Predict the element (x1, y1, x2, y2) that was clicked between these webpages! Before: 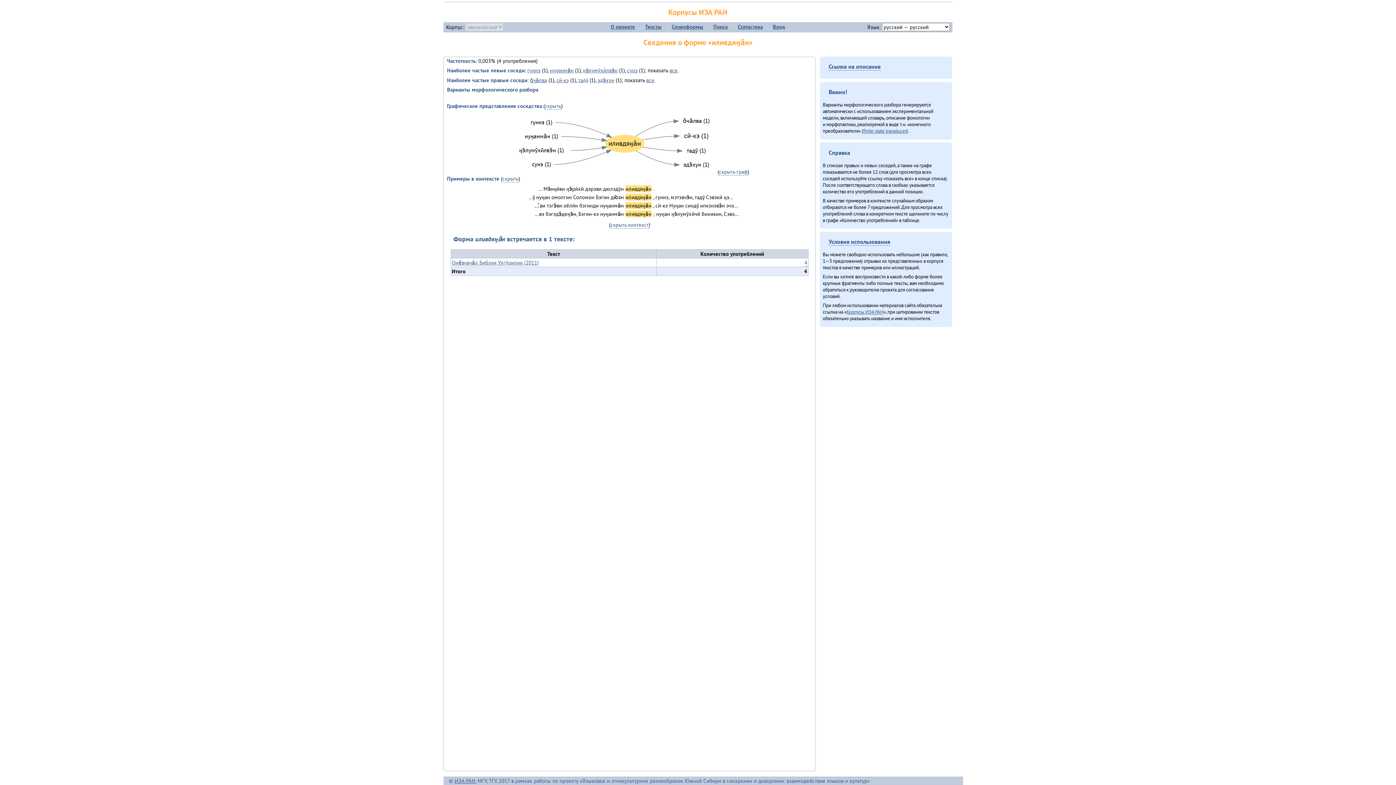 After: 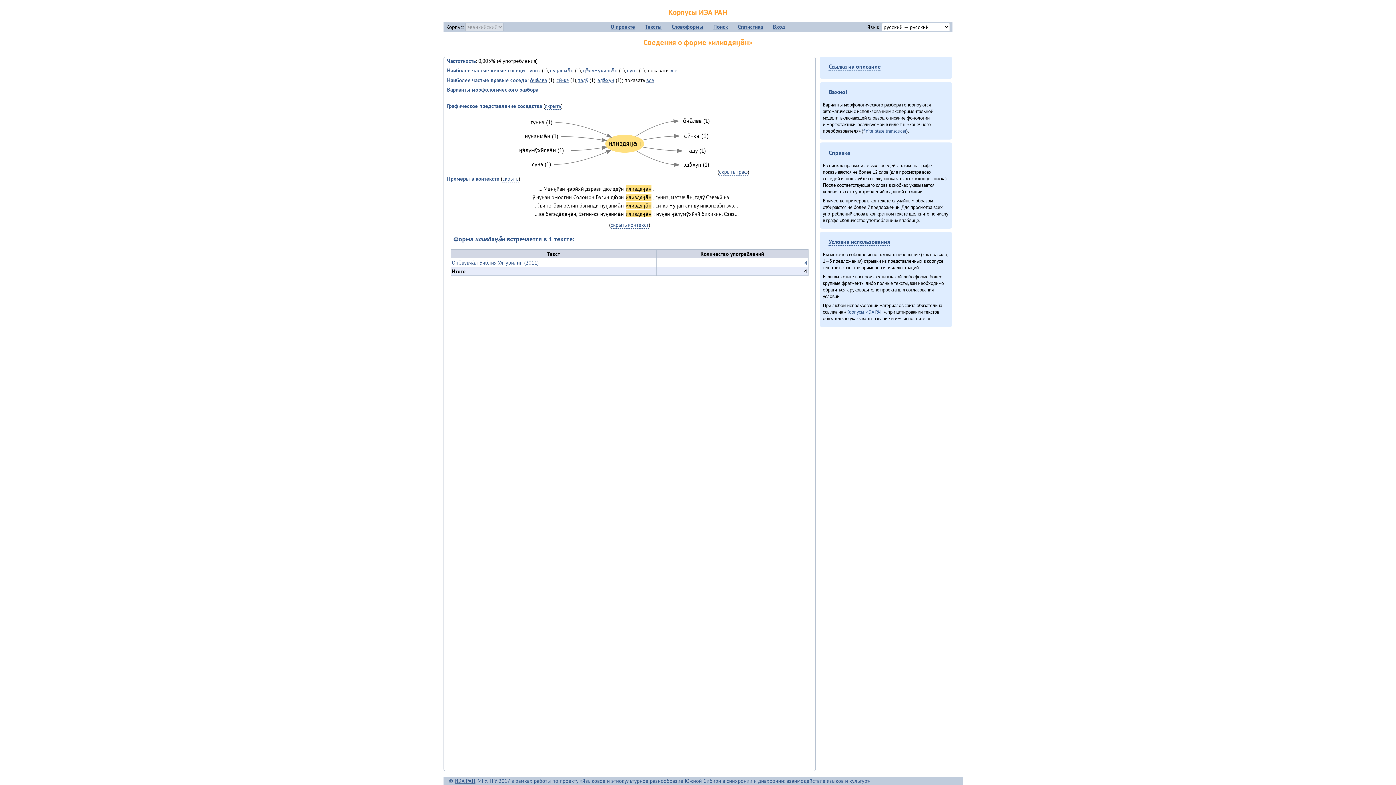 Action: bbox: (454, 777, 475, 784) label: ИЭА РАН